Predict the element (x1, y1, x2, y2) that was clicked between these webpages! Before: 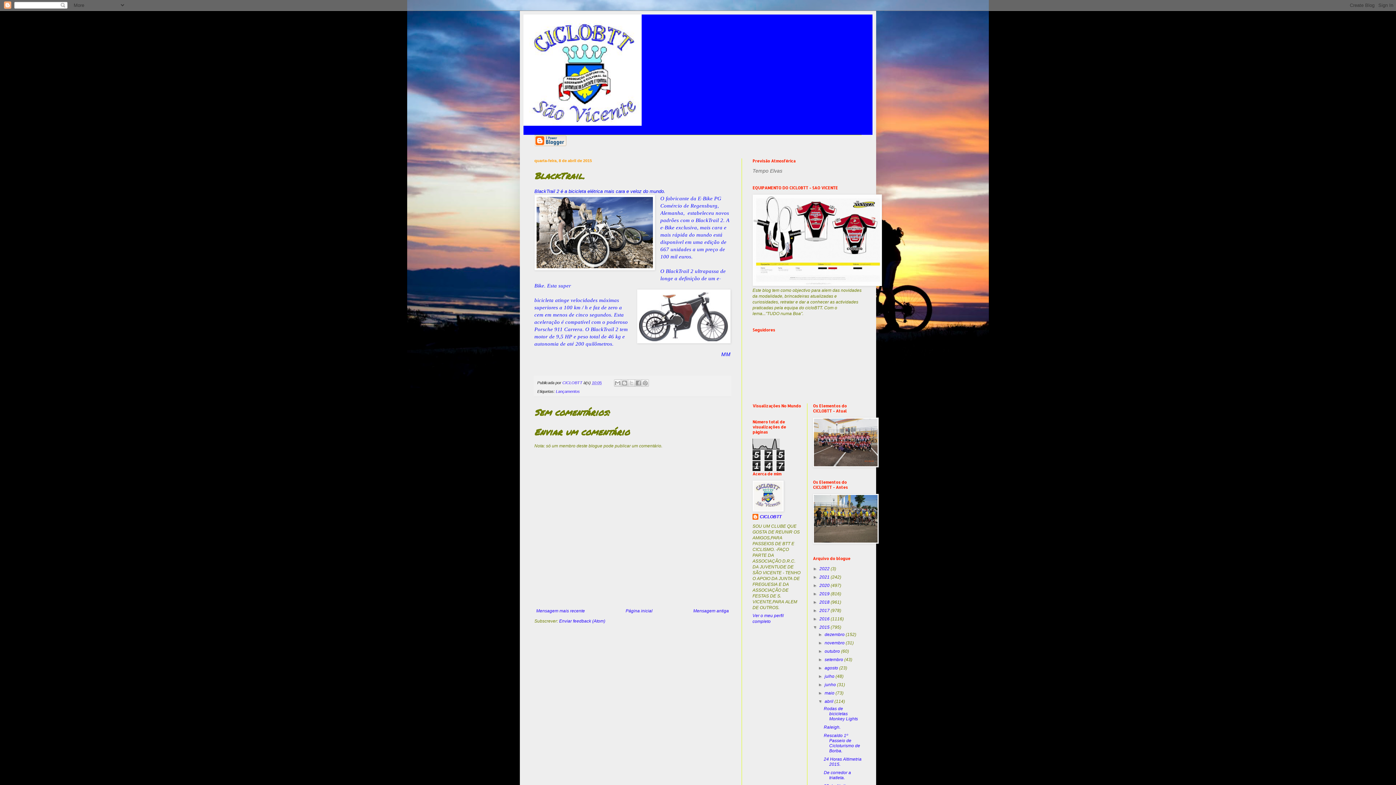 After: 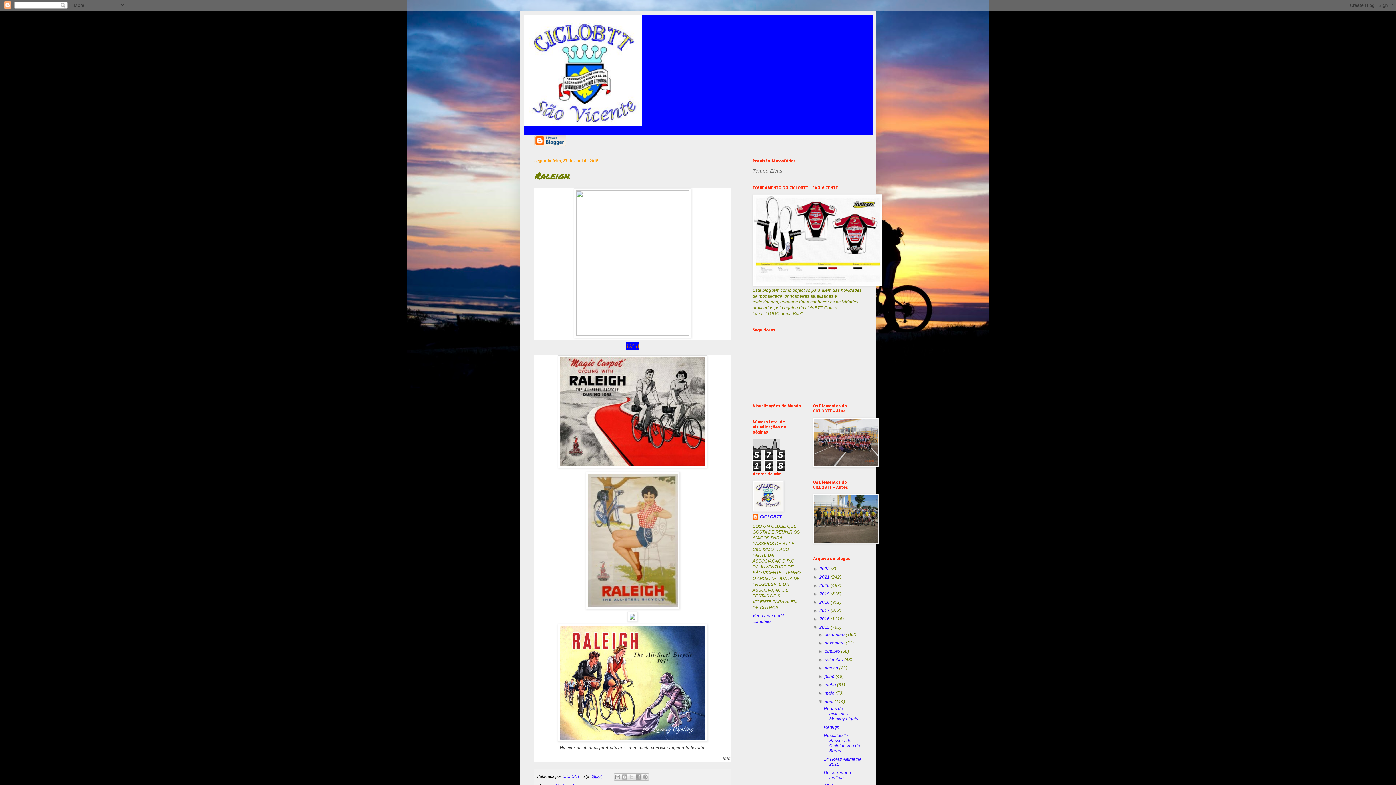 Action: bbox: (823, 725, 840, 730) label: Raleigh.